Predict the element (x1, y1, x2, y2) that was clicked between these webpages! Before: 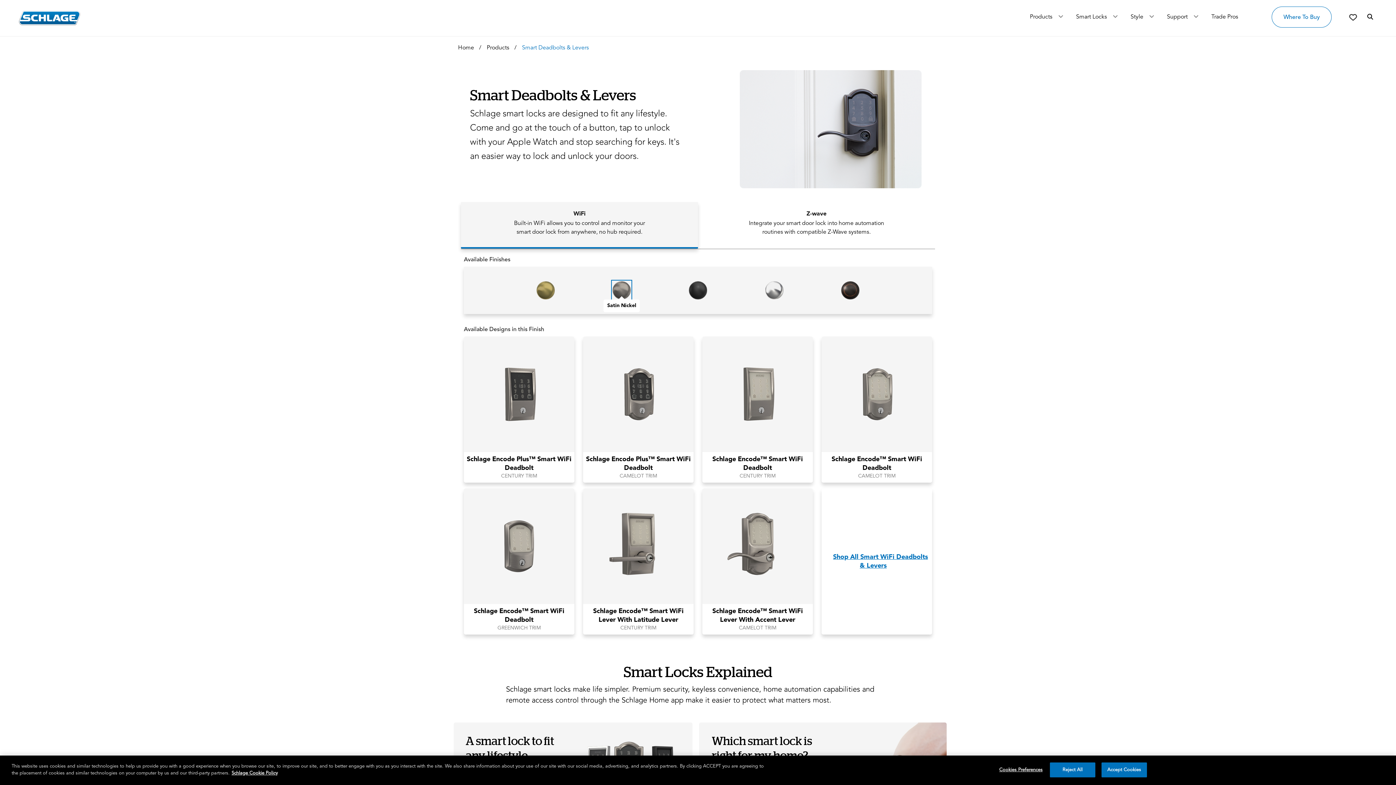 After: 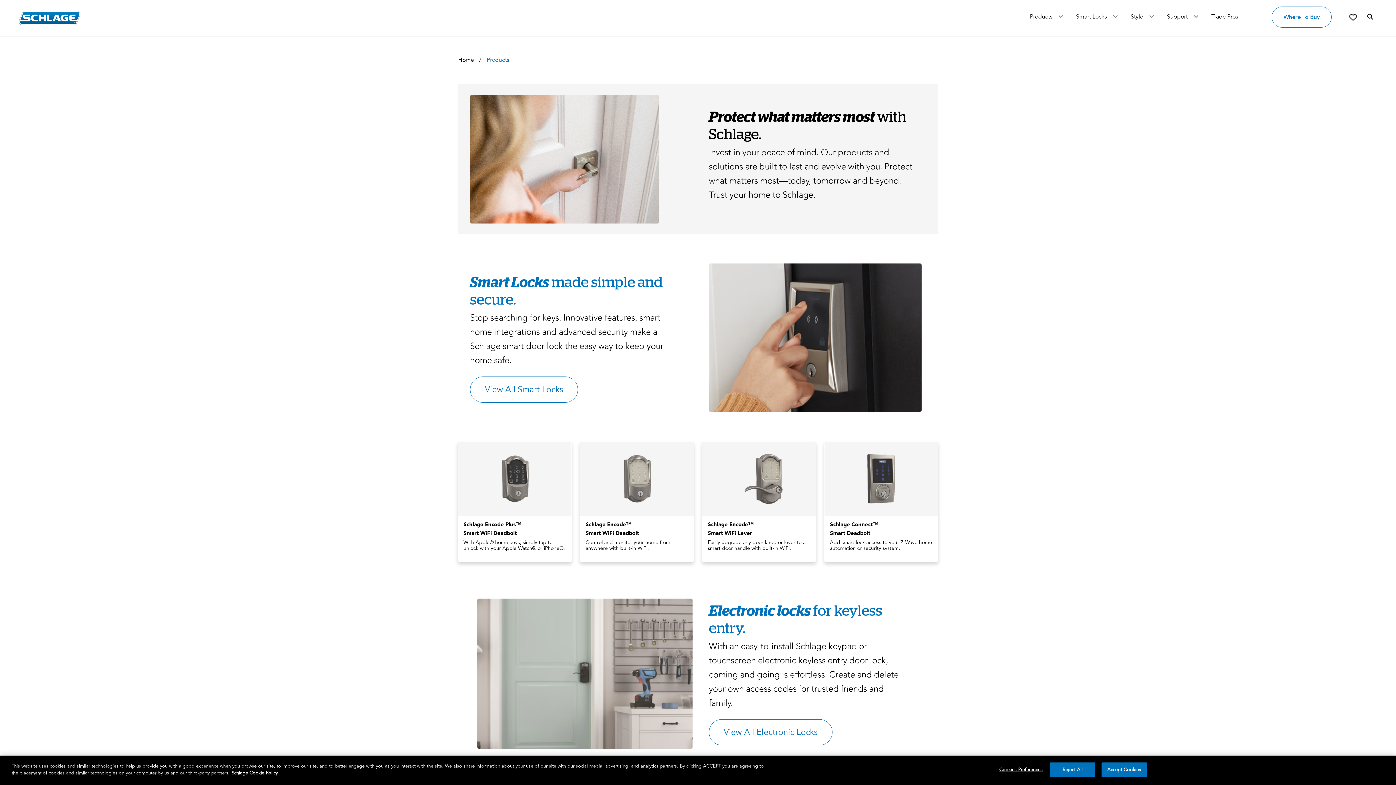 Action: bbox: (486, 43, 516, 52) label: Products 